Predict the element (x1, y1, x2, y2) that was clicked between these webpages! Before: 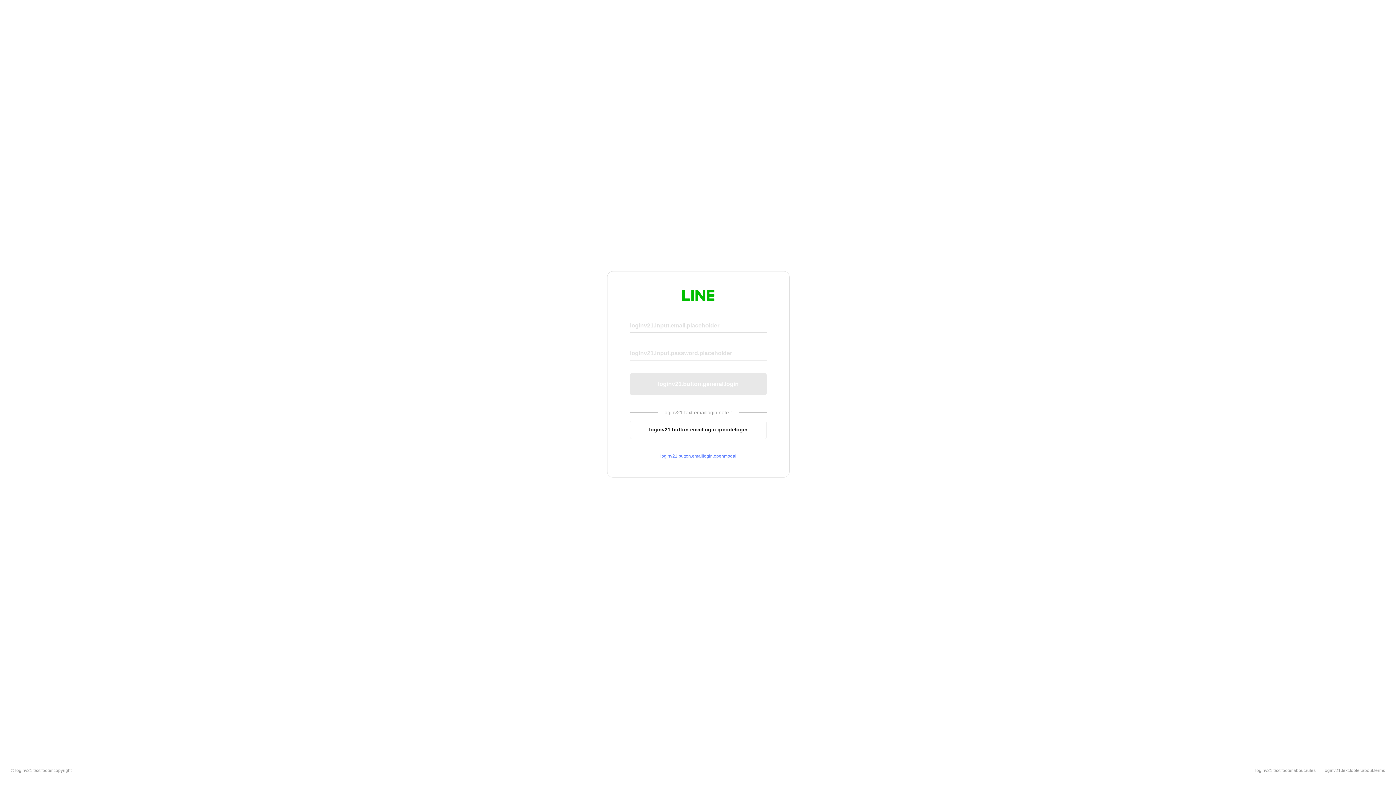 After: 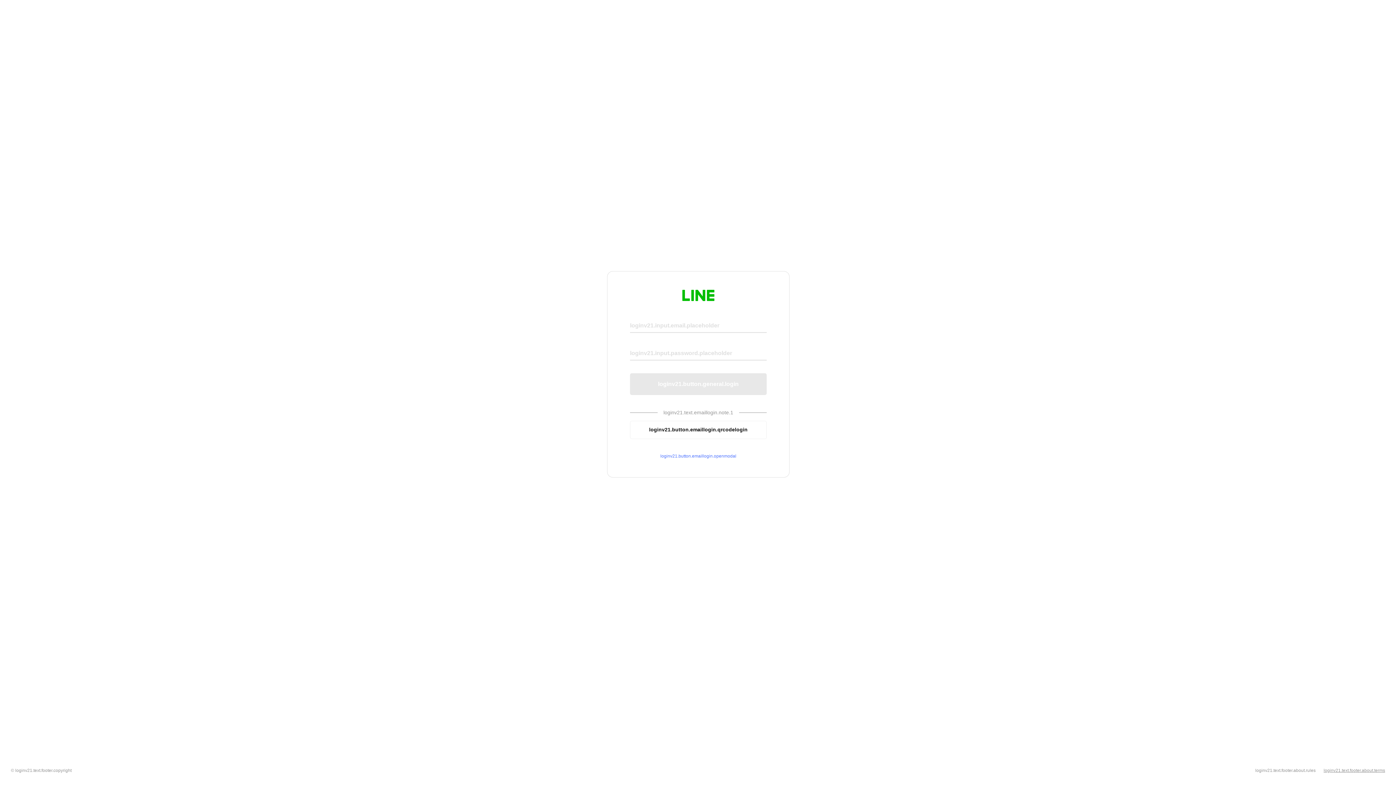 Action: label: loginv21.text.footer.about.terms bbox: (1324, 768, 1385, 773)